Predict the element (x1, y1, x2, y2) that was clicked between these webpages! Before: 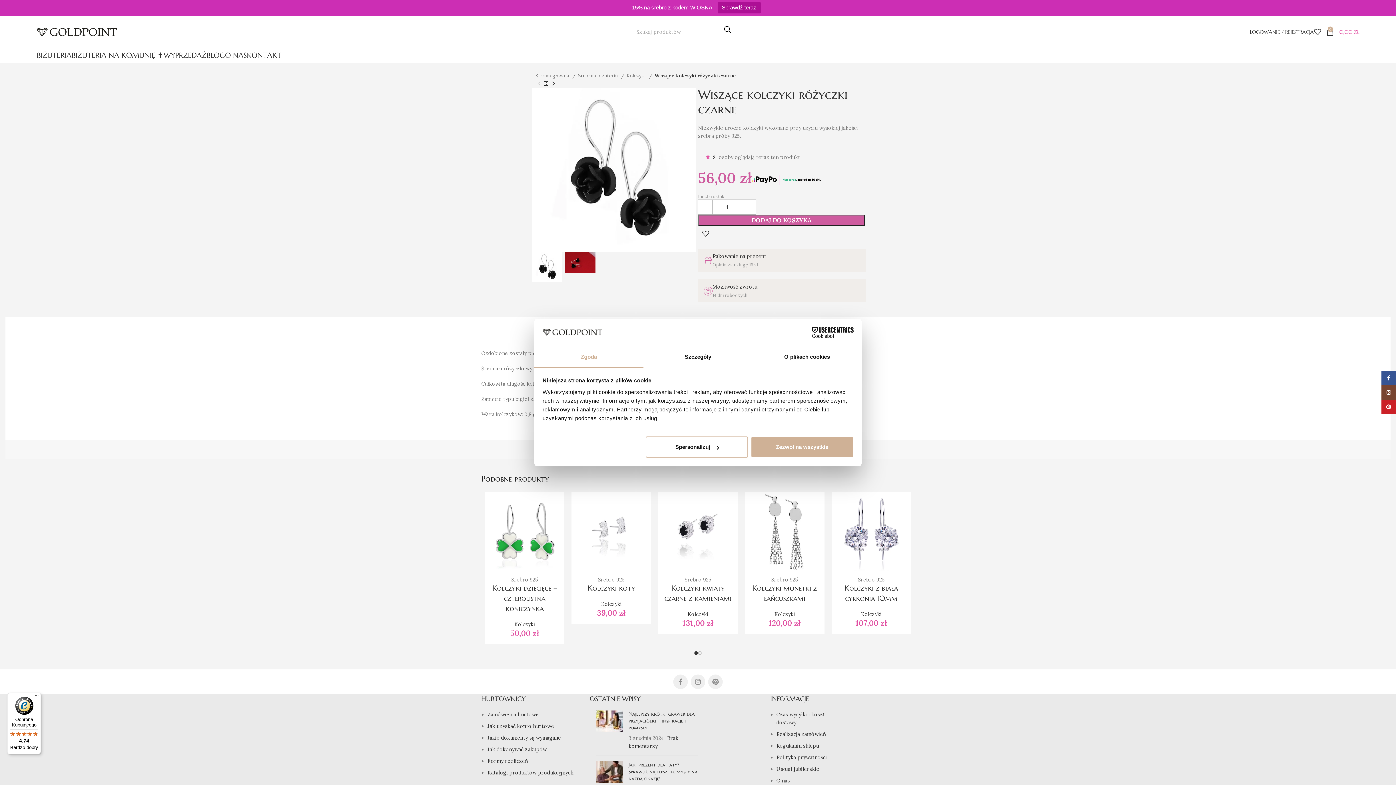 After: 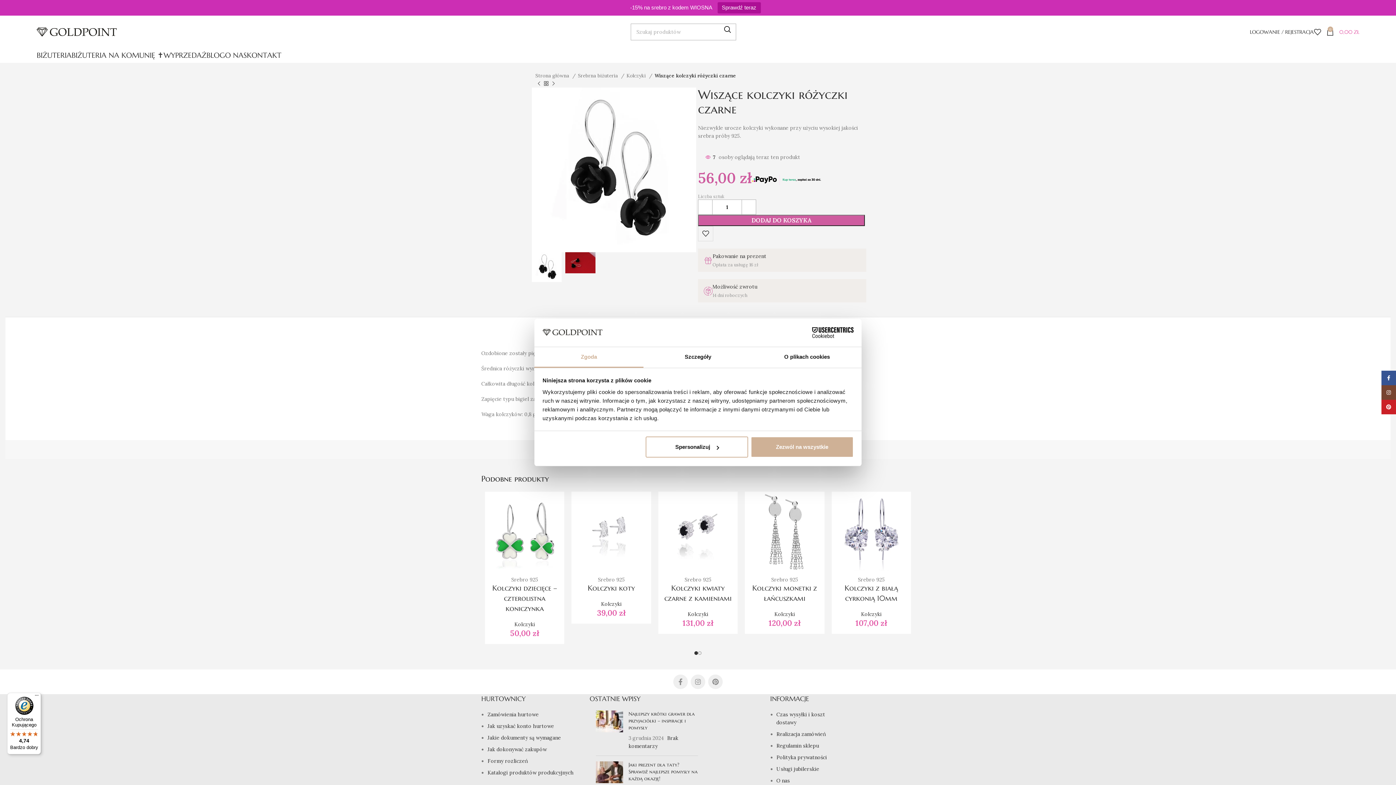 Action: label: Zgoda bbox: (534, 347, 643, 367)